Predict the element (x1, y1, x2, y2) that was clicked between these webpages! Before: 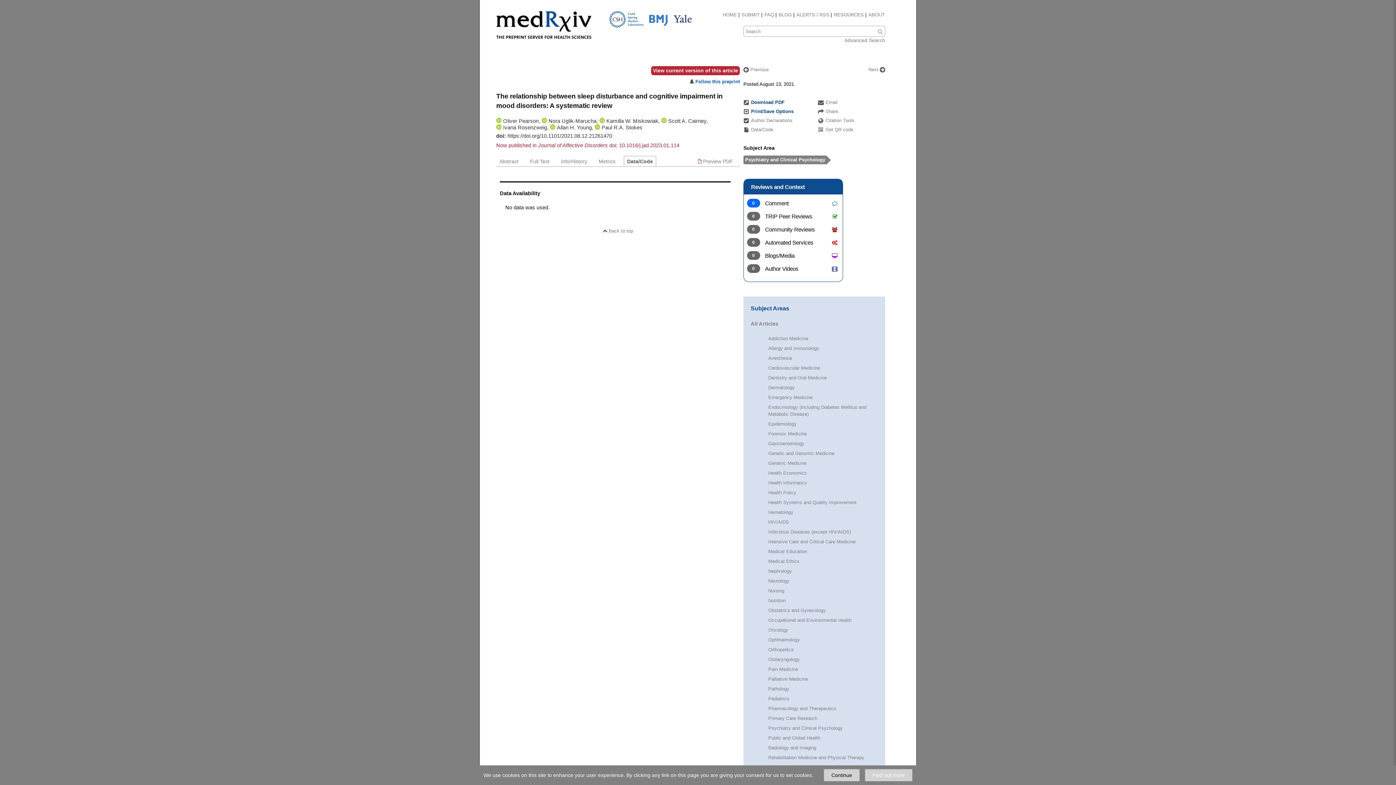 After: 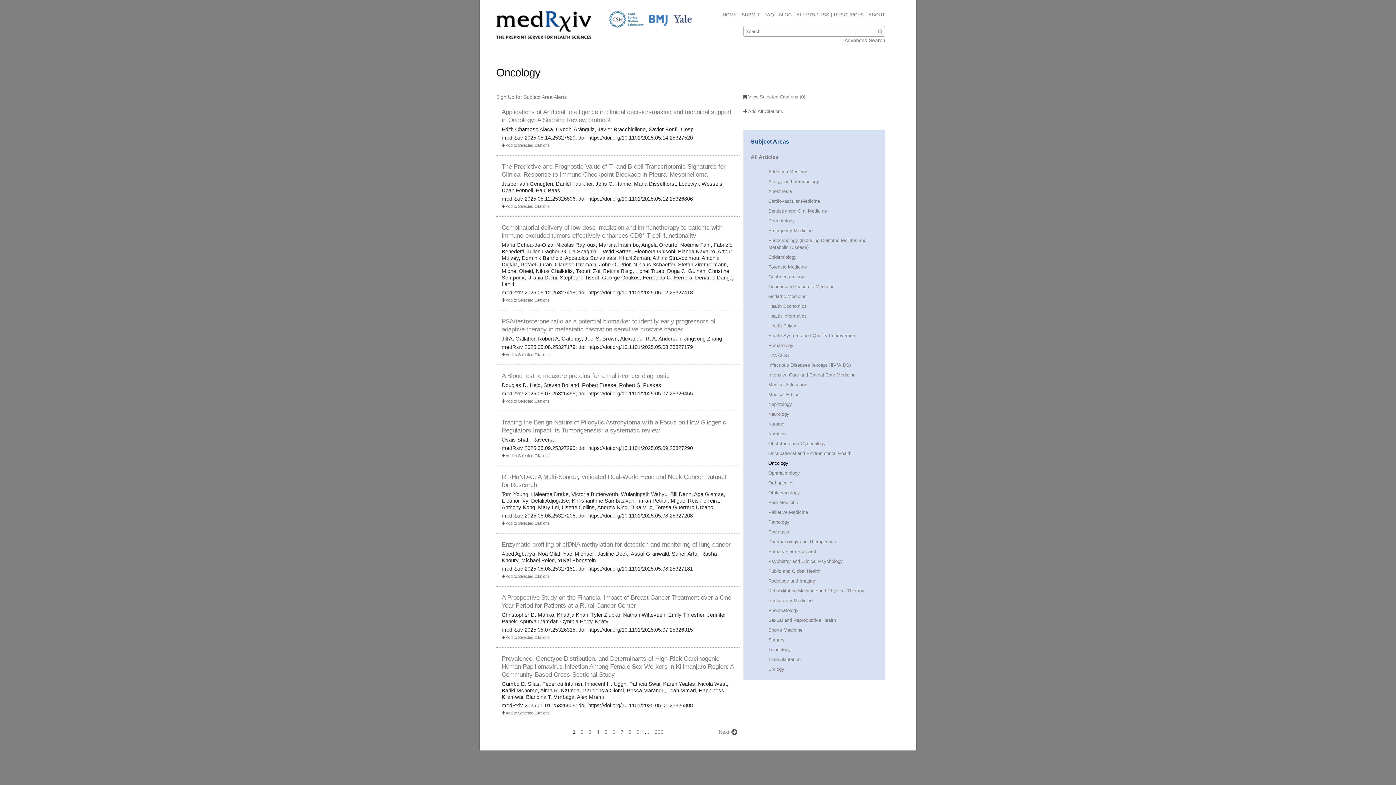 Action: bbox: (768, 627, 788, 633) label: Oncology